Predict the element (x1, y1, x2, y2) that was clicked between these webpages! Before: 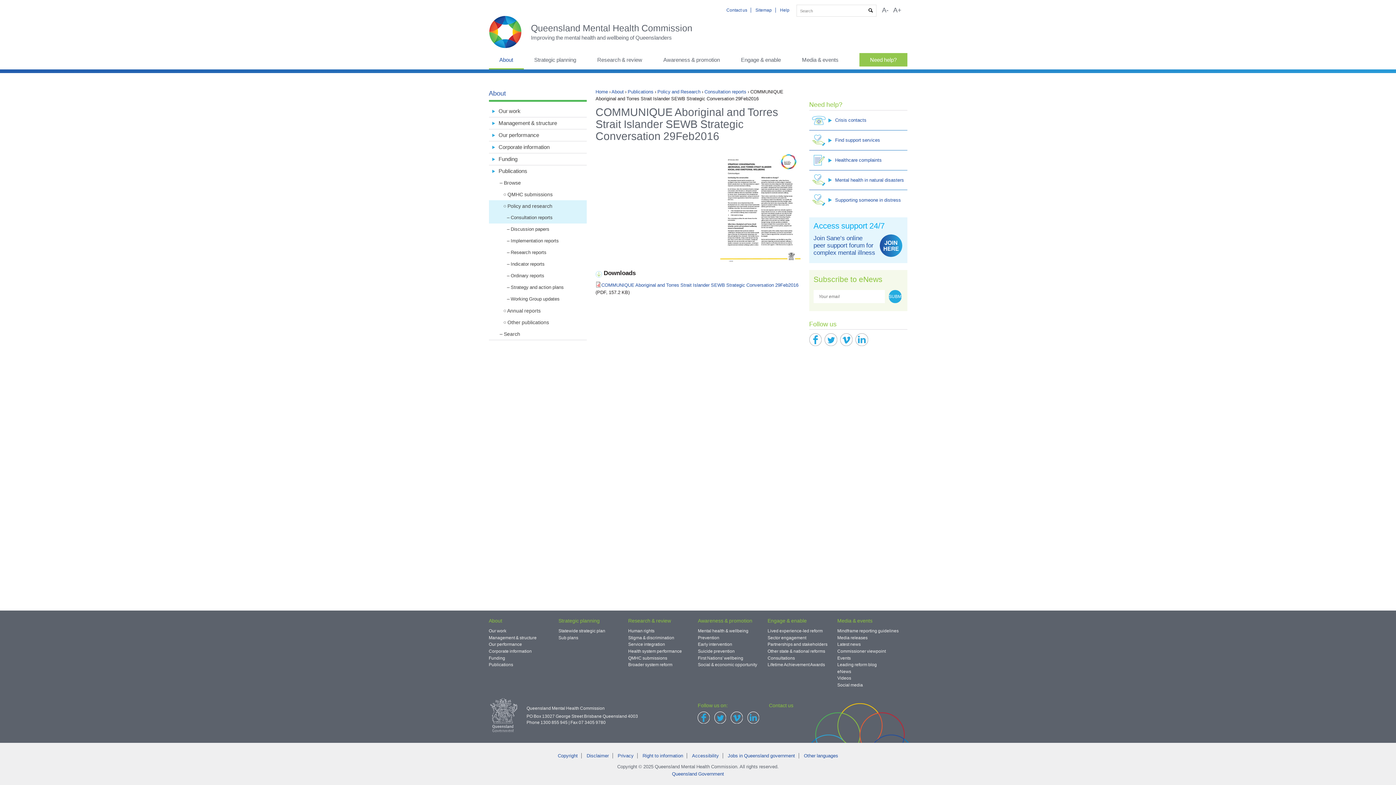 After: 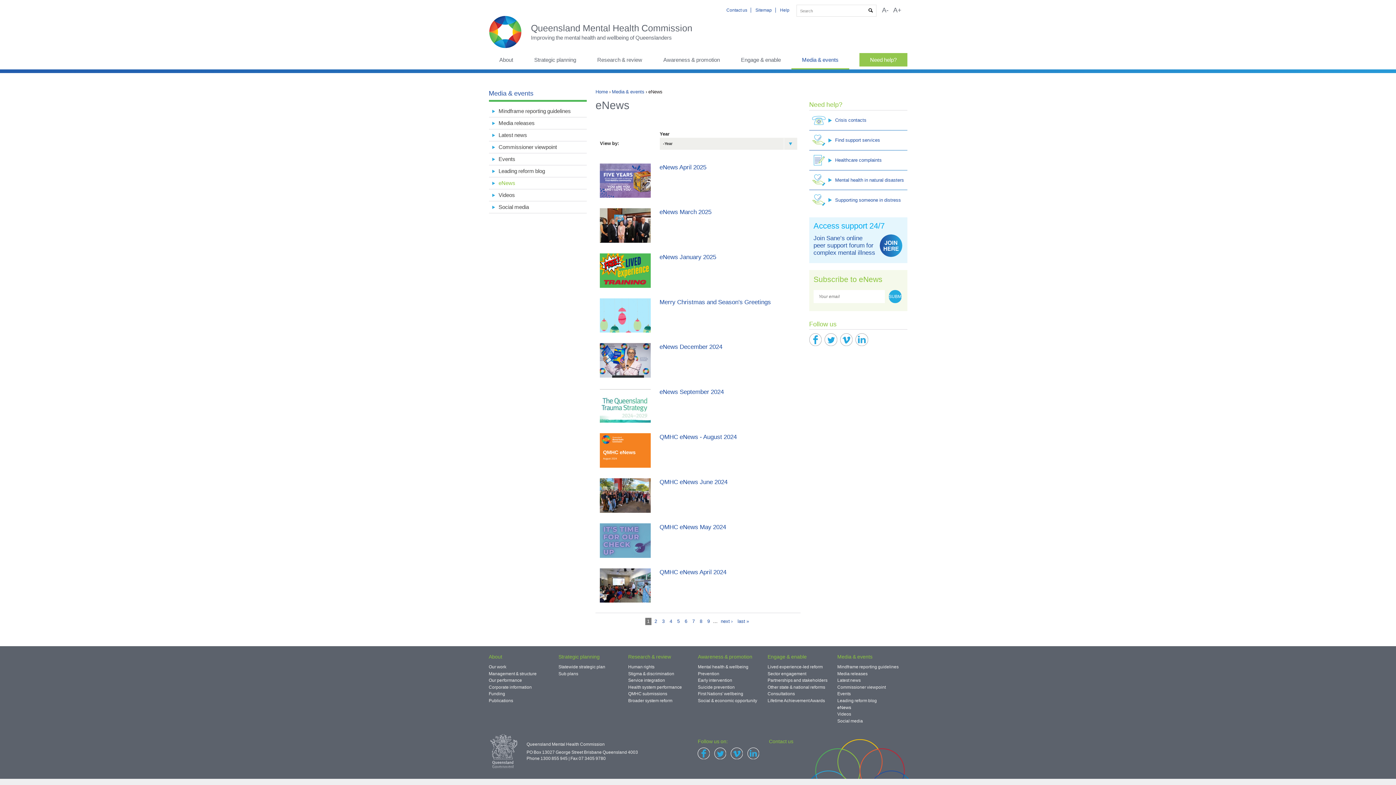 Action: bbox: (837, 668, 900, 675) label: eNews